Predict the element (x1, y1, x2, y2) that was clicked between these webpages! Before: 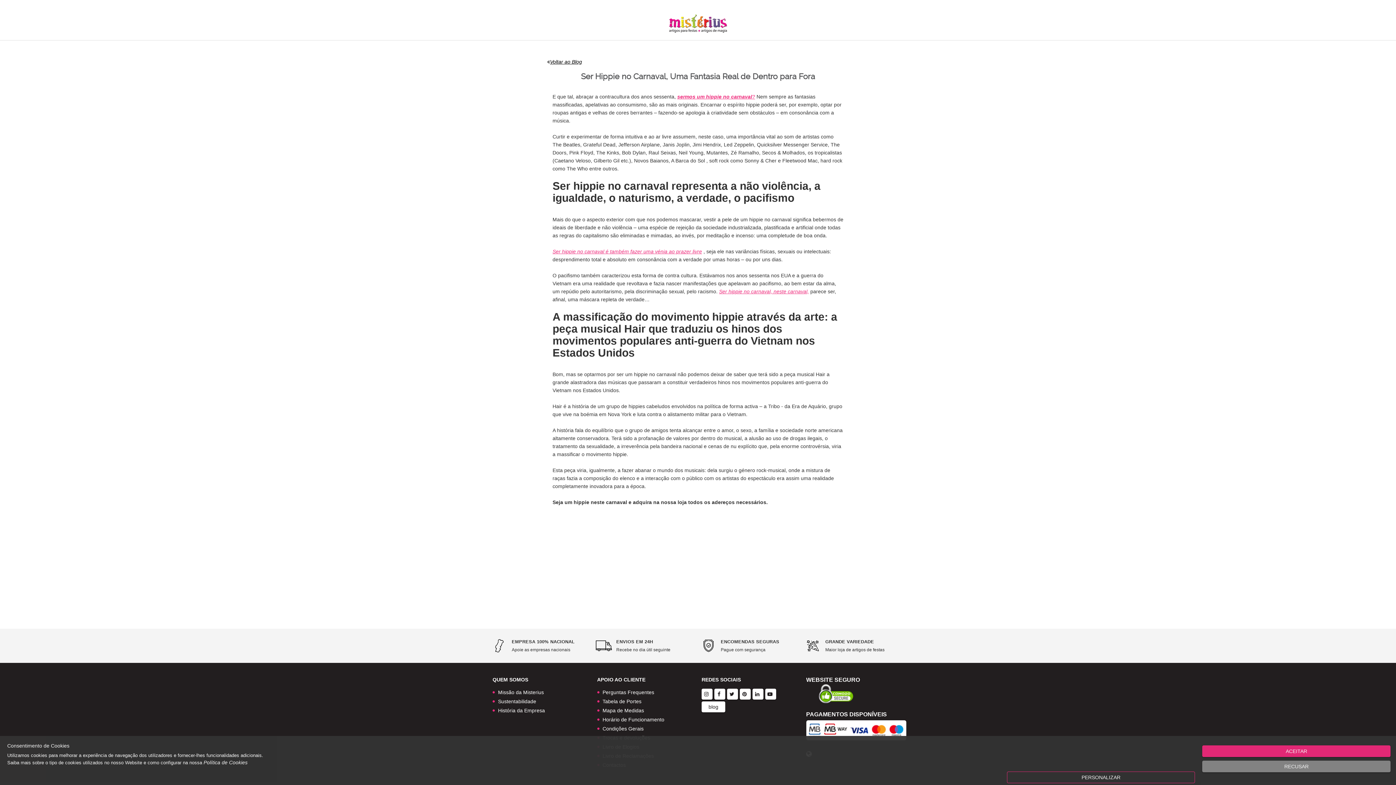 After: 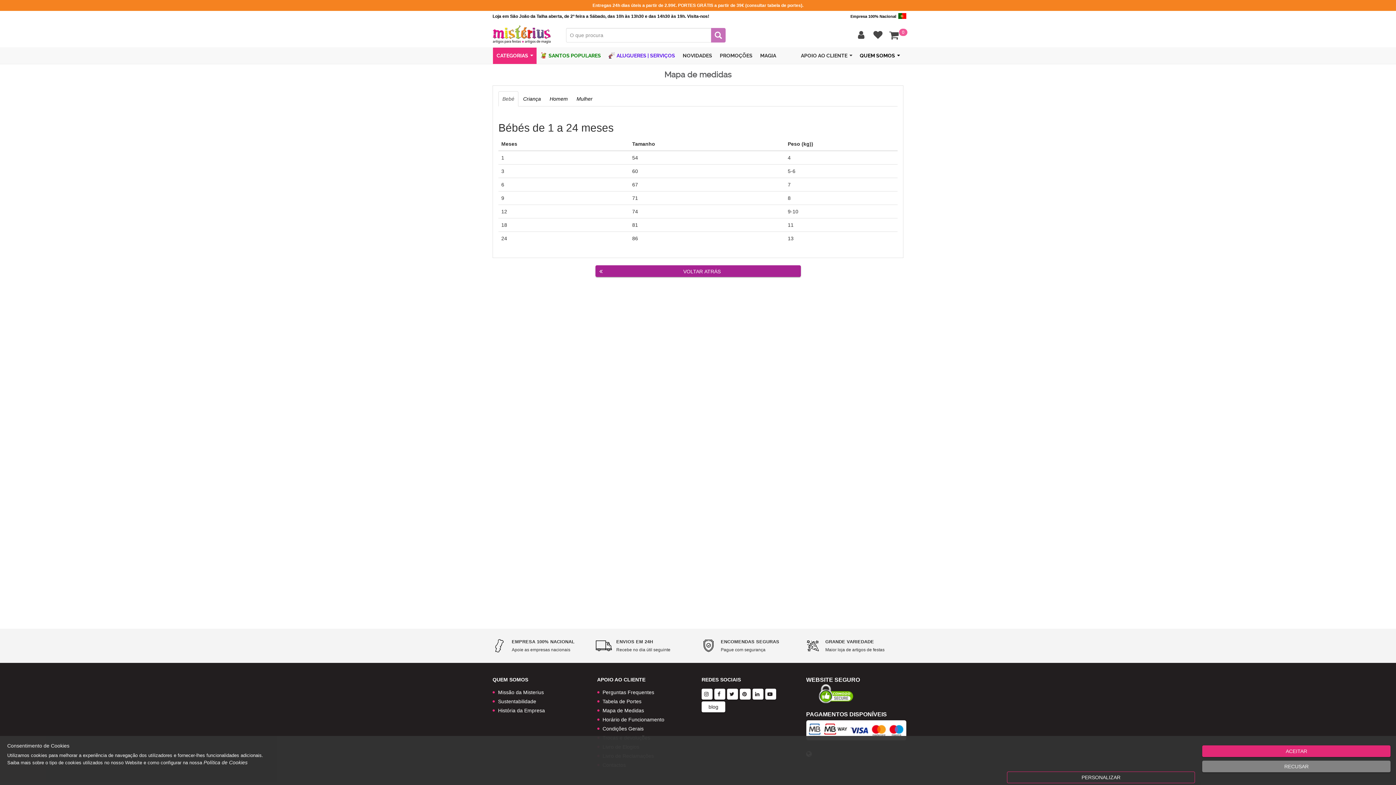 Action: bbox: (597, 707, 694, 714) label: Mapa de Medidas